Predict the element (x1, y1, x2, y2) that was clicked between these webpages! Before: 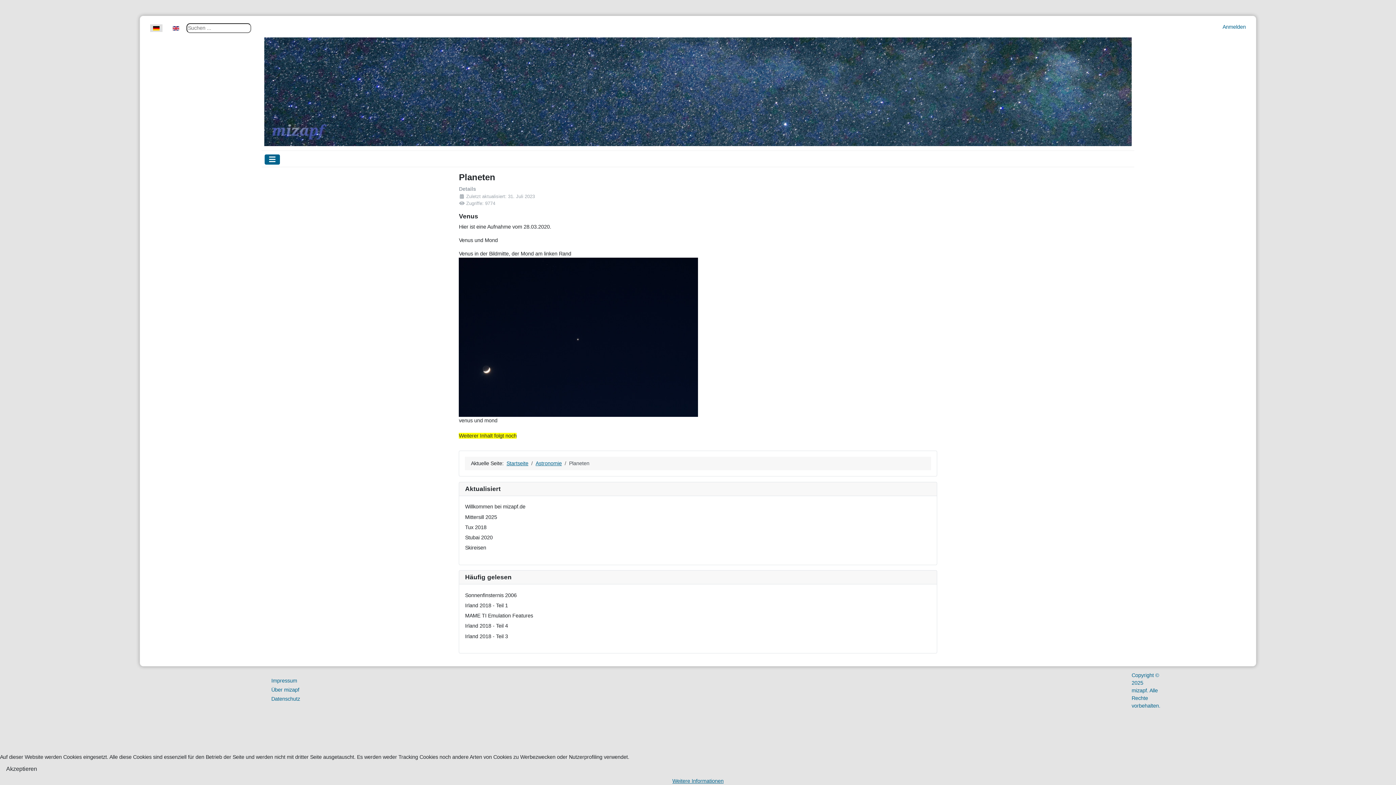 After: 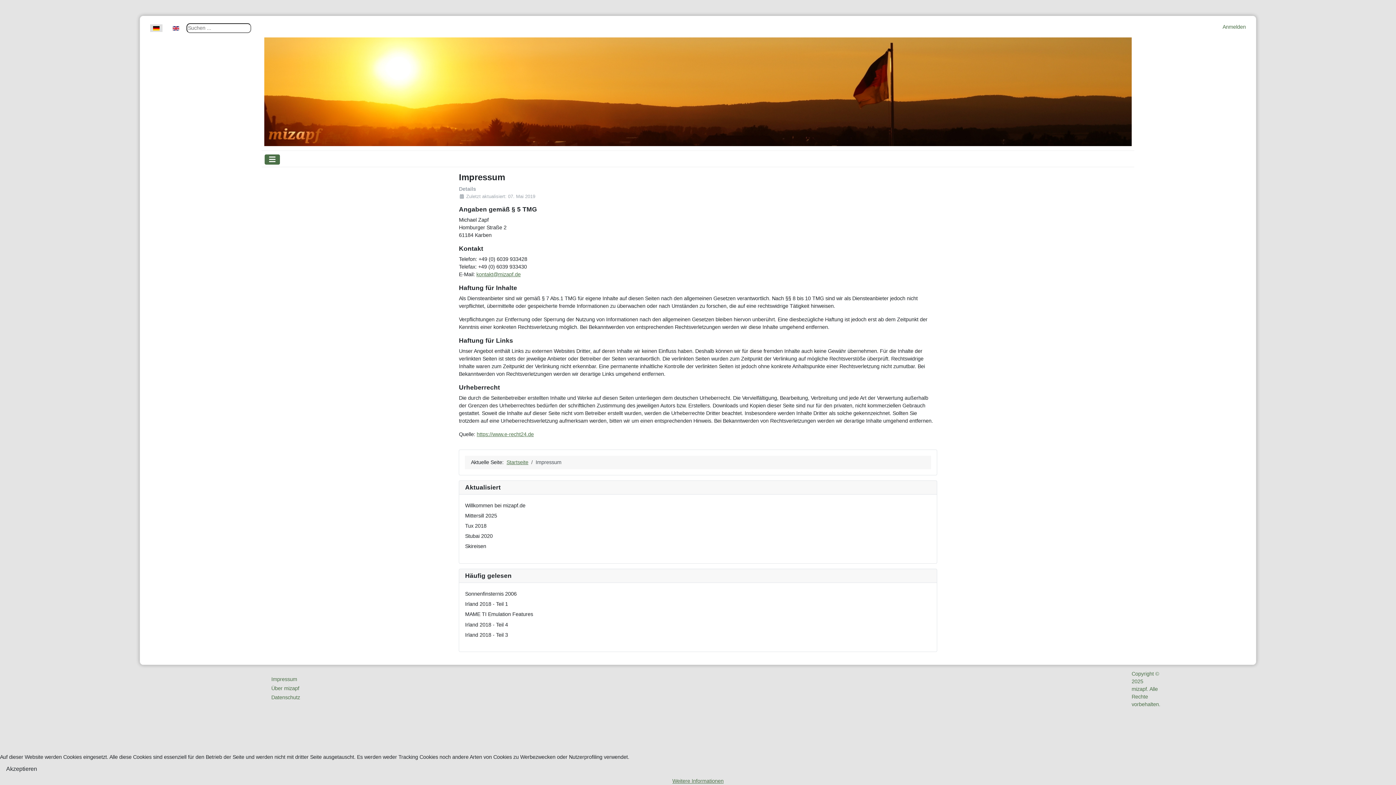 Action: label: Impressum bbox: (267, 675, 301, 686)